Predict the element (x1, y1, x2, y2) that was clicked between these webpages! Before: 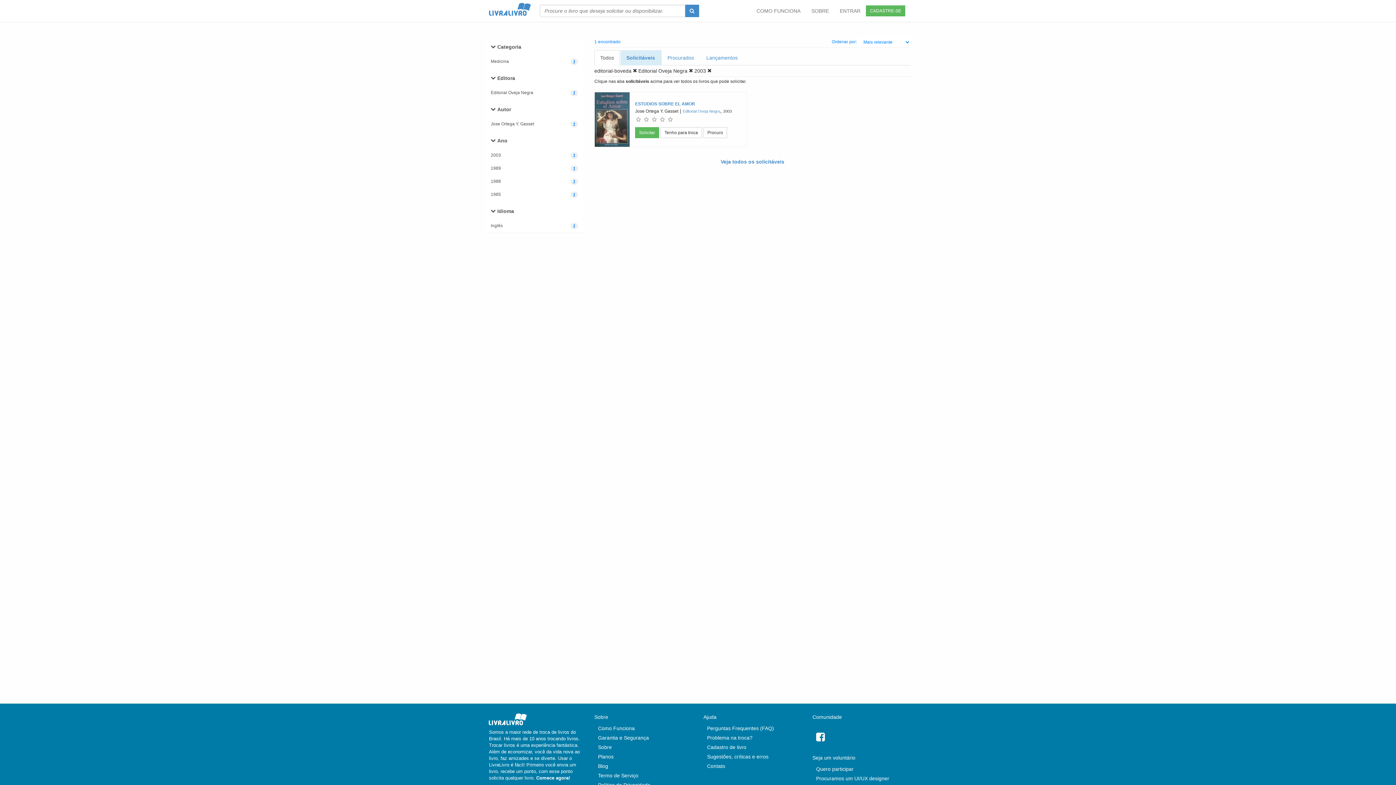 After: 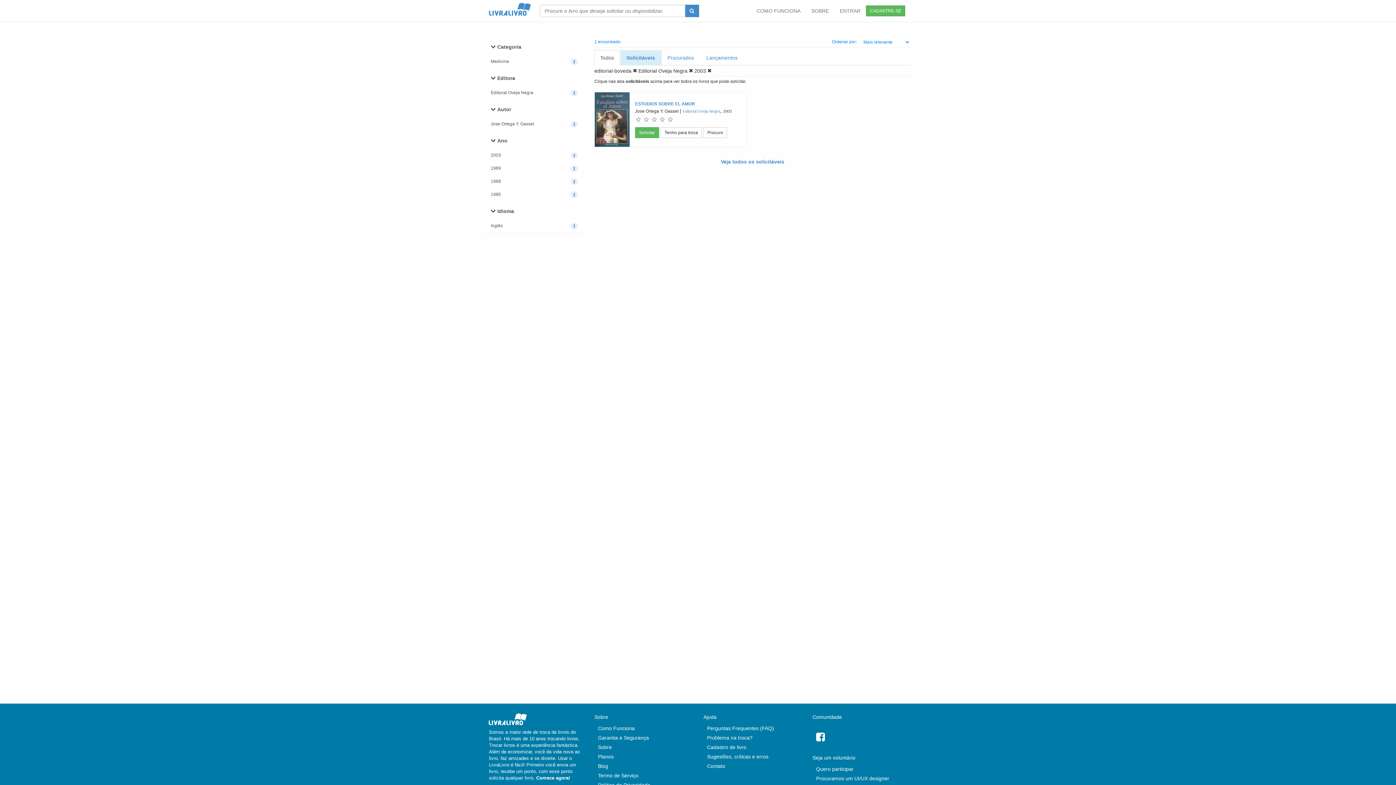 Action: bbox: (594, 68, 637, 73) label: editorial-boveda 